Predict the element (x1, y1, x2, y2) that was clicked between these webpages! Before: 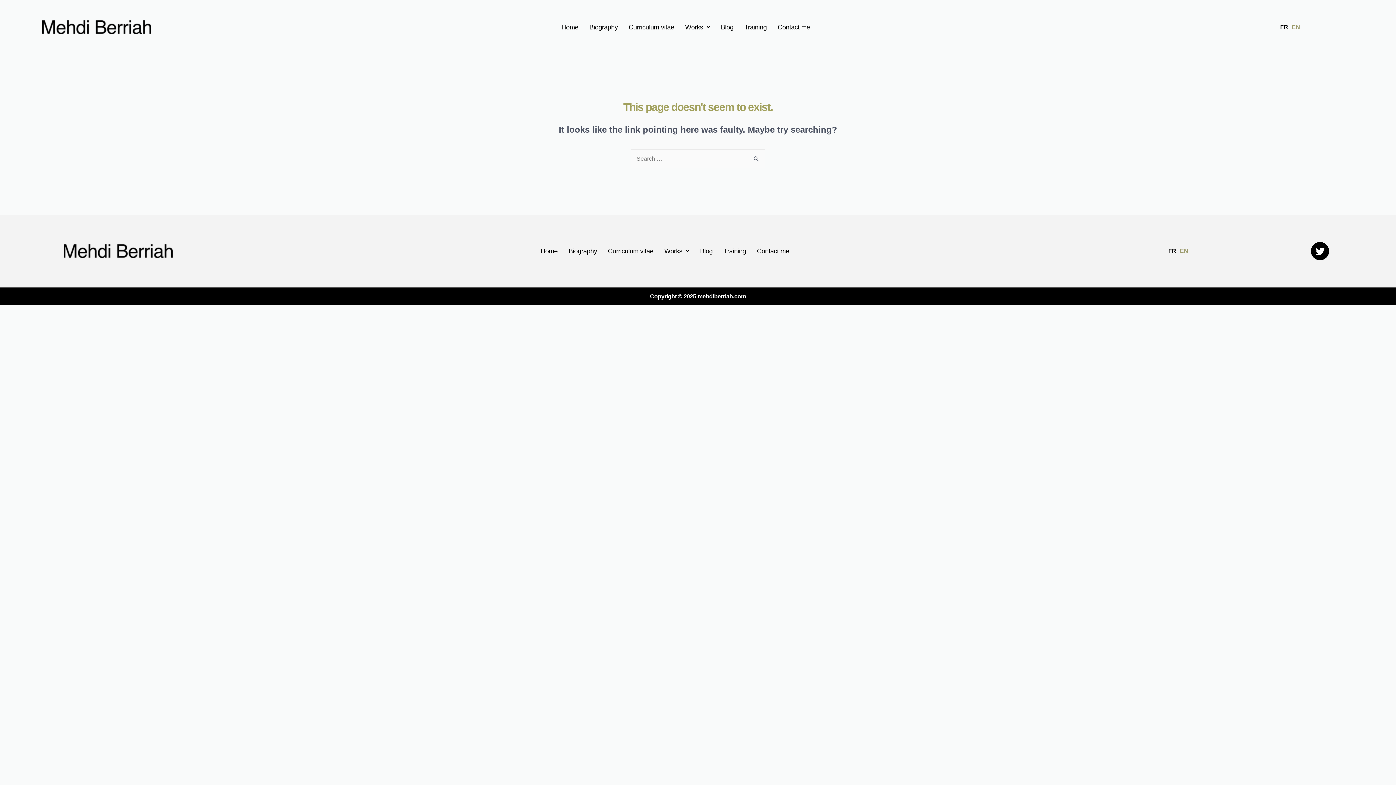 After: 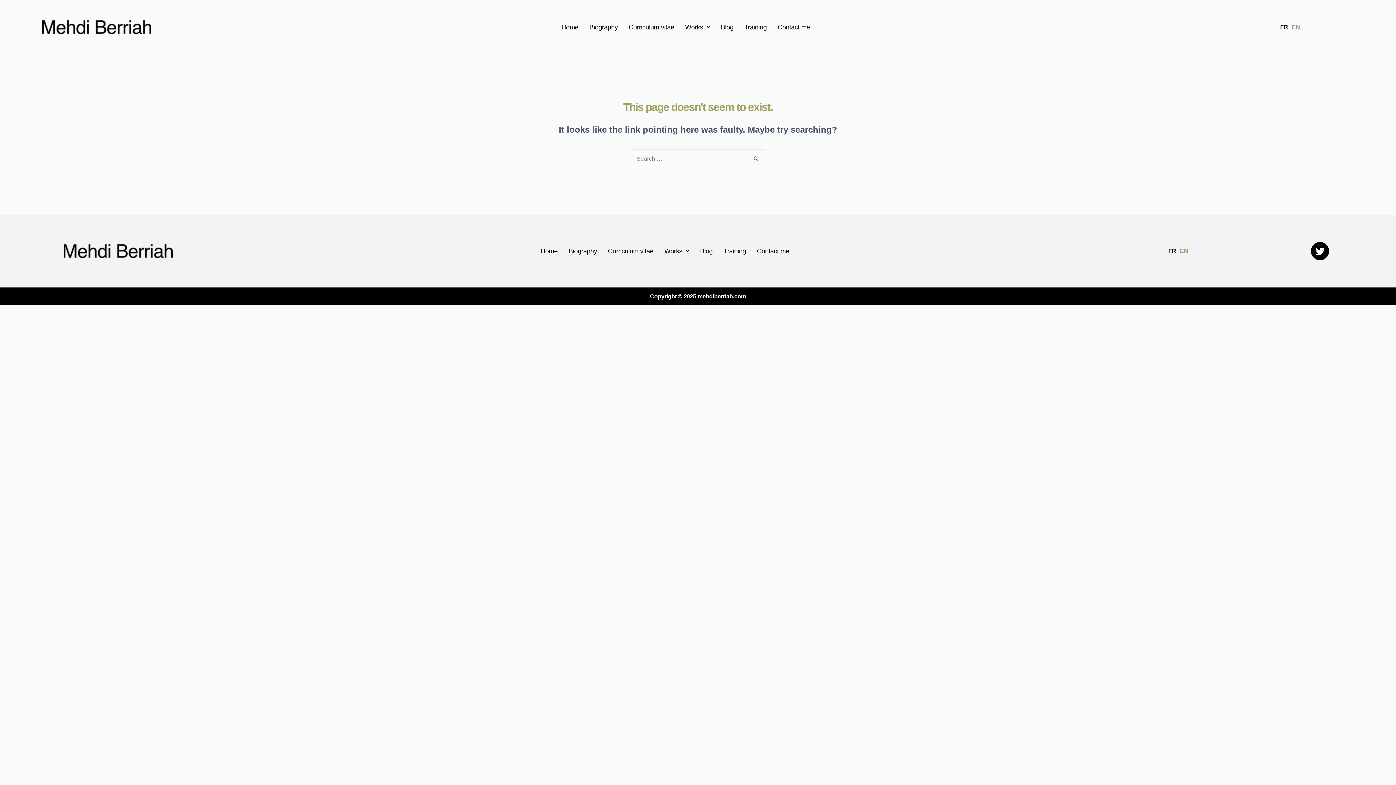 Action: label: Home bbox: (556, 18, 584, 36)